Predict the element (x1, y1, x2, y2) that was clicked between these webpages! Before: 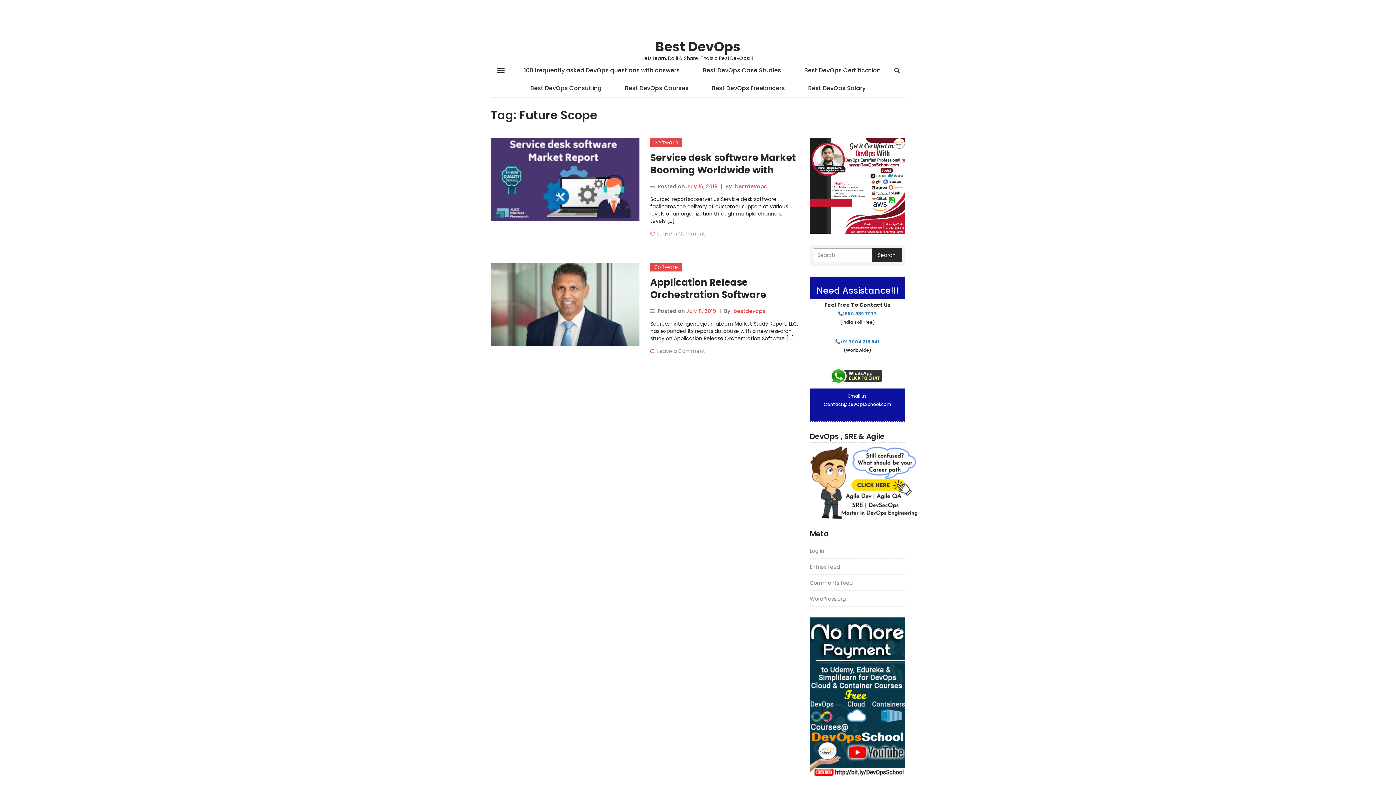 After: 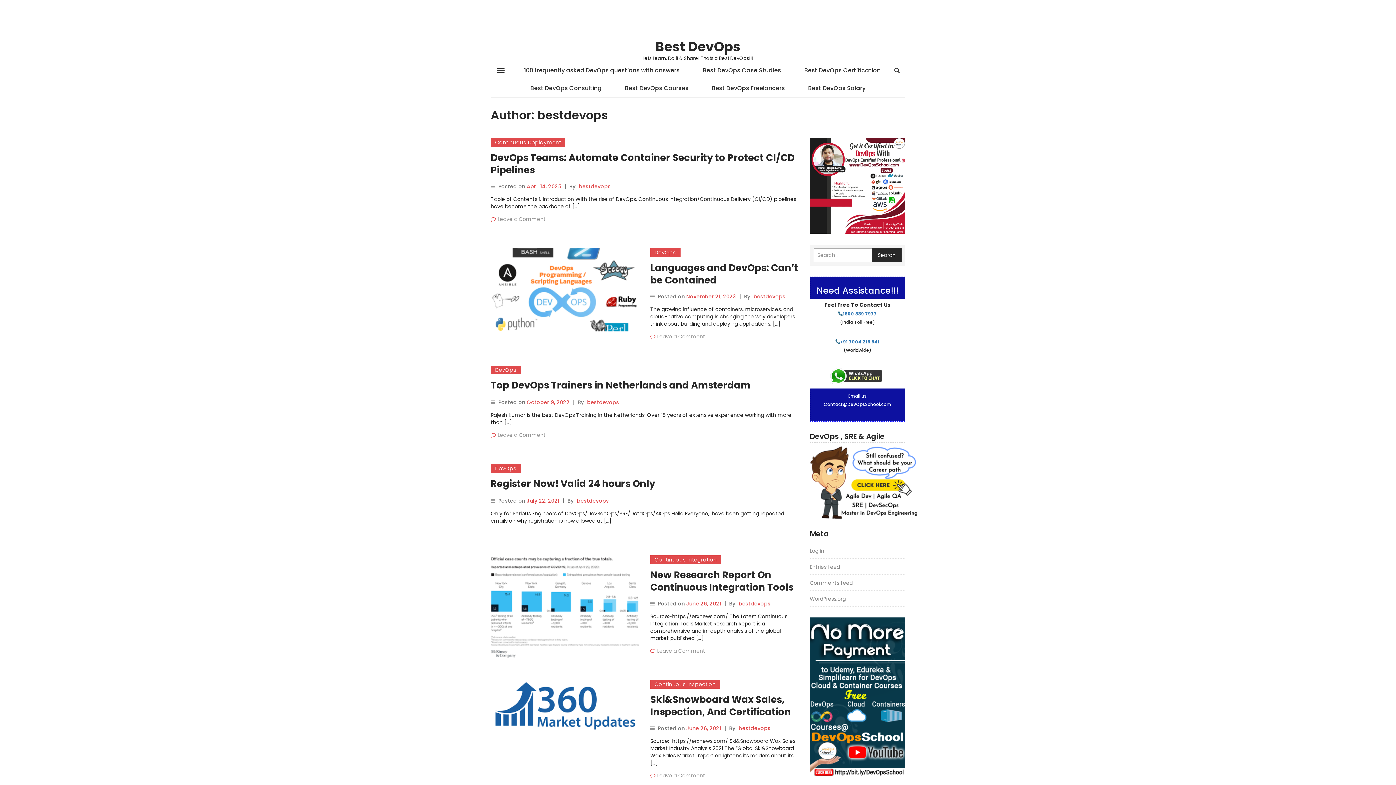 Action: label: bestdevops bbox: (733, 307, 765, 314)